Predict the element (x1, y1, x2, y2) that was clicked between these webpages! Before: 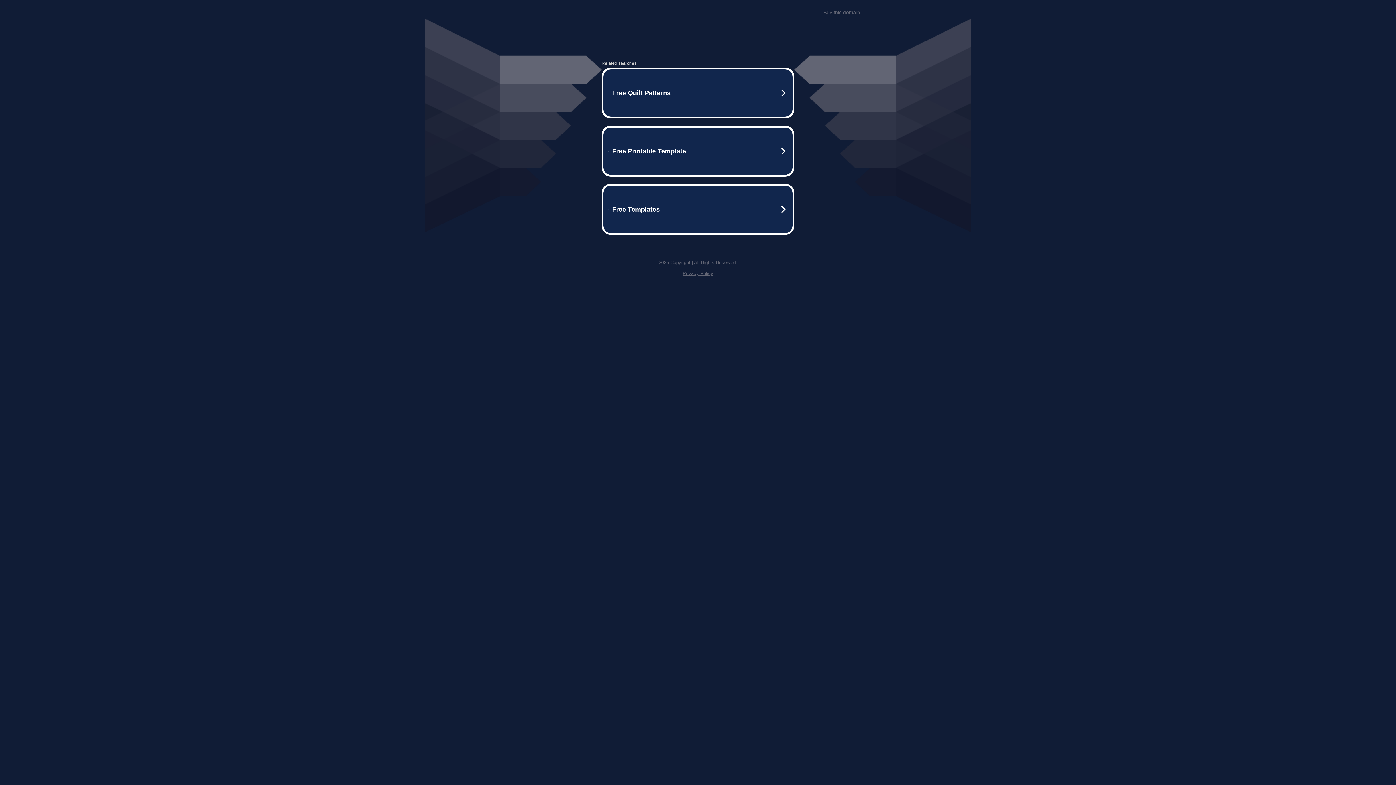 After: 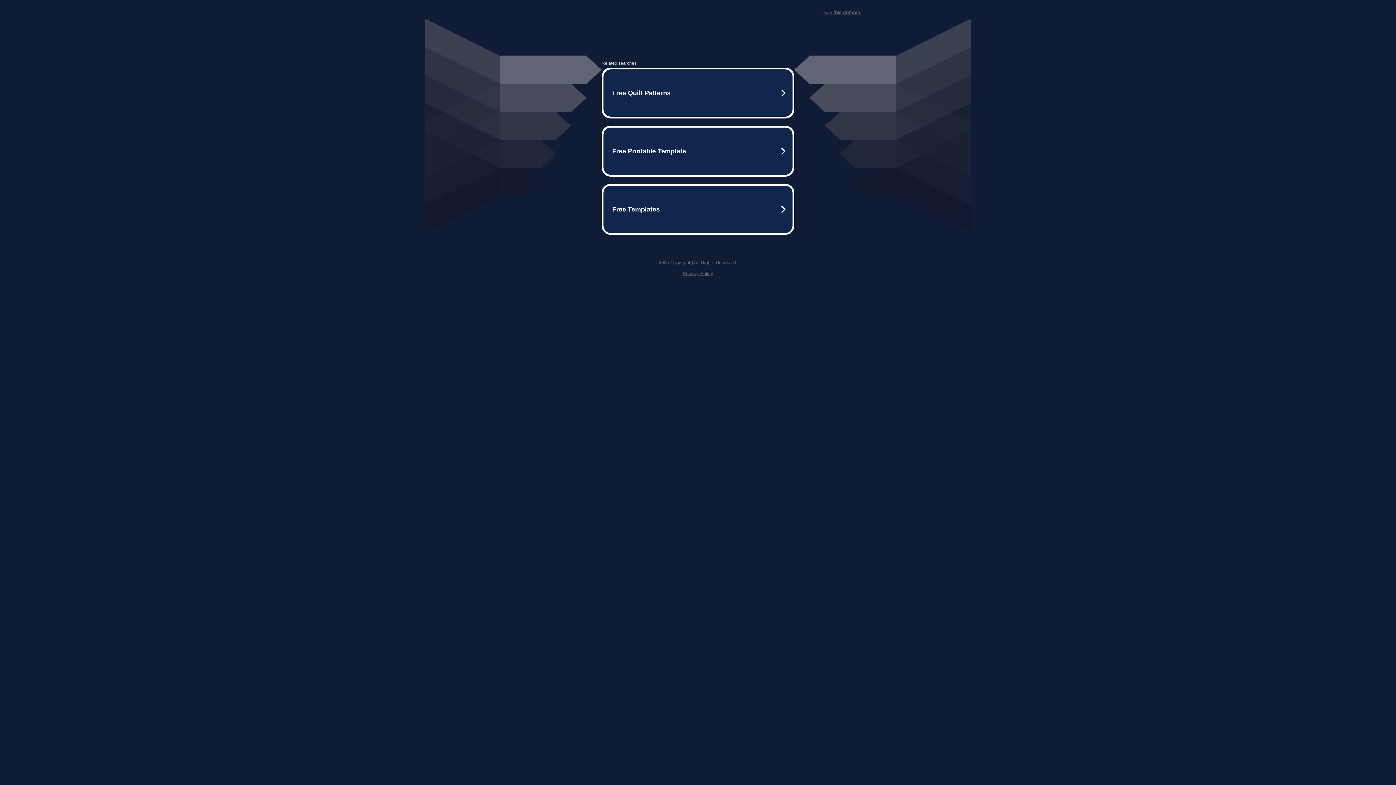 Action: bbox: (823, 9, 861, 15) label: Buy this domain.